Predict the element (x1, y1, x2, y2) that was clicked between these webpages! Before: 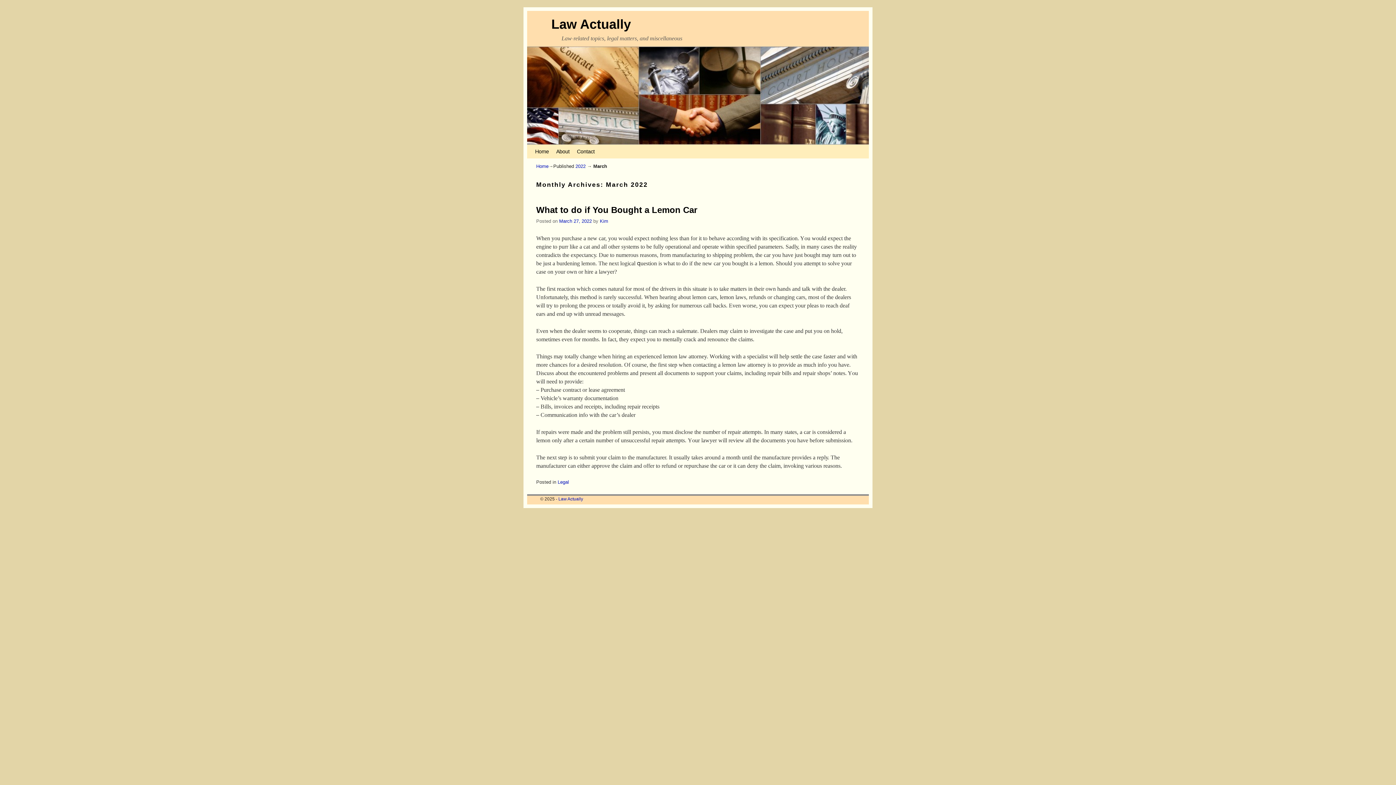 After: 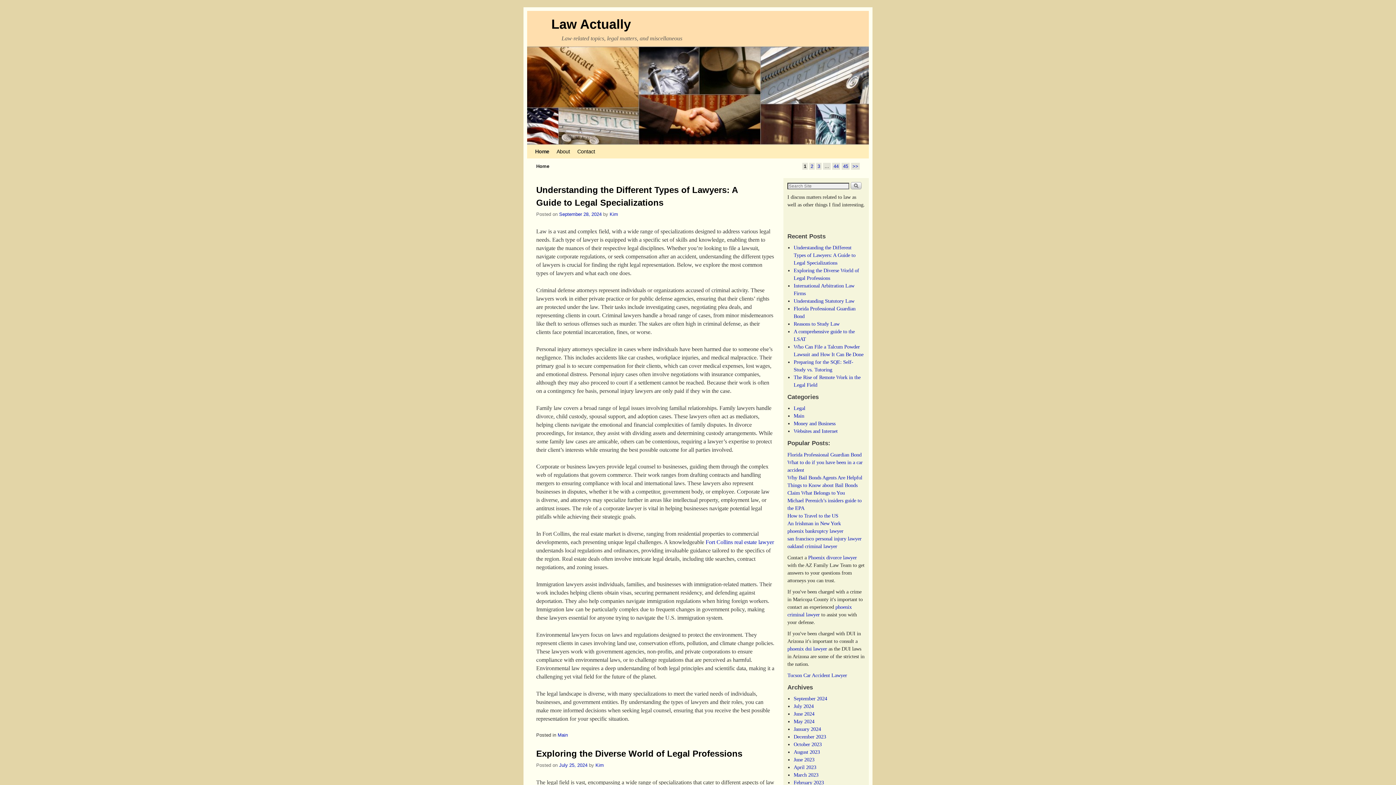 Action: label: Law Actually bbox: (558, 496, 583, 501)